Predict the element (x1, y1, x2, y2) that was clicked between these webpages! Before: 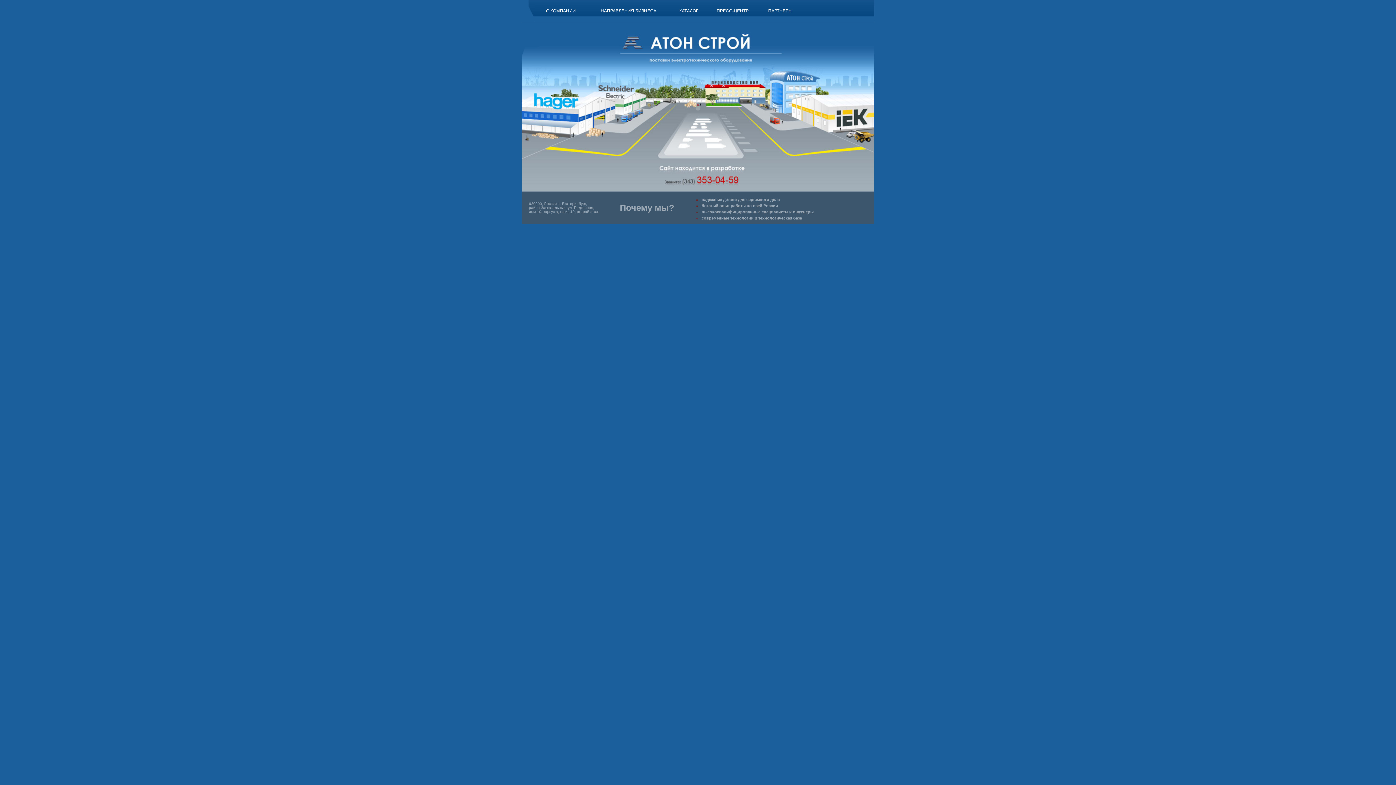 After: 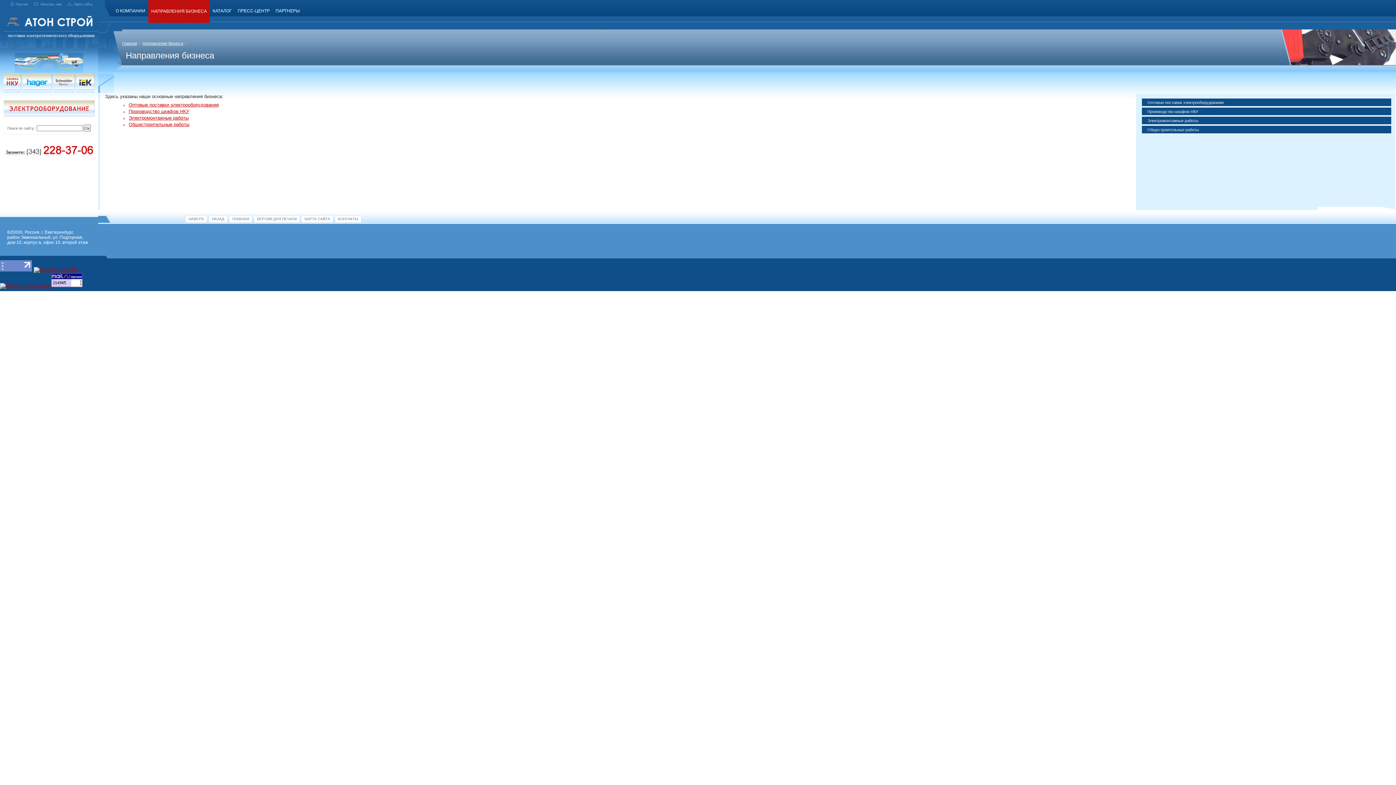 Action: bbox: (588, 8, 668, 13) label: НАПРАВЛЕНИЯ БИЗНЕСА